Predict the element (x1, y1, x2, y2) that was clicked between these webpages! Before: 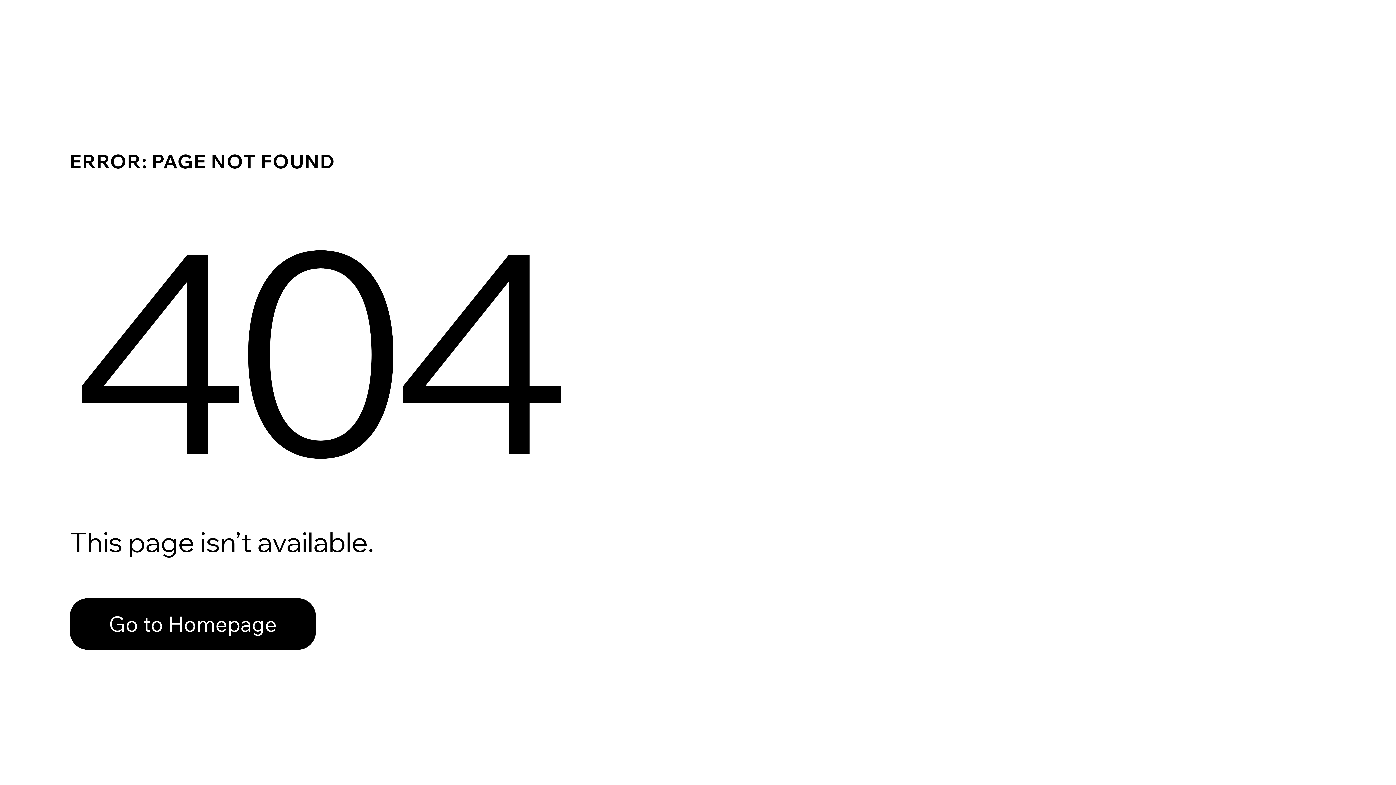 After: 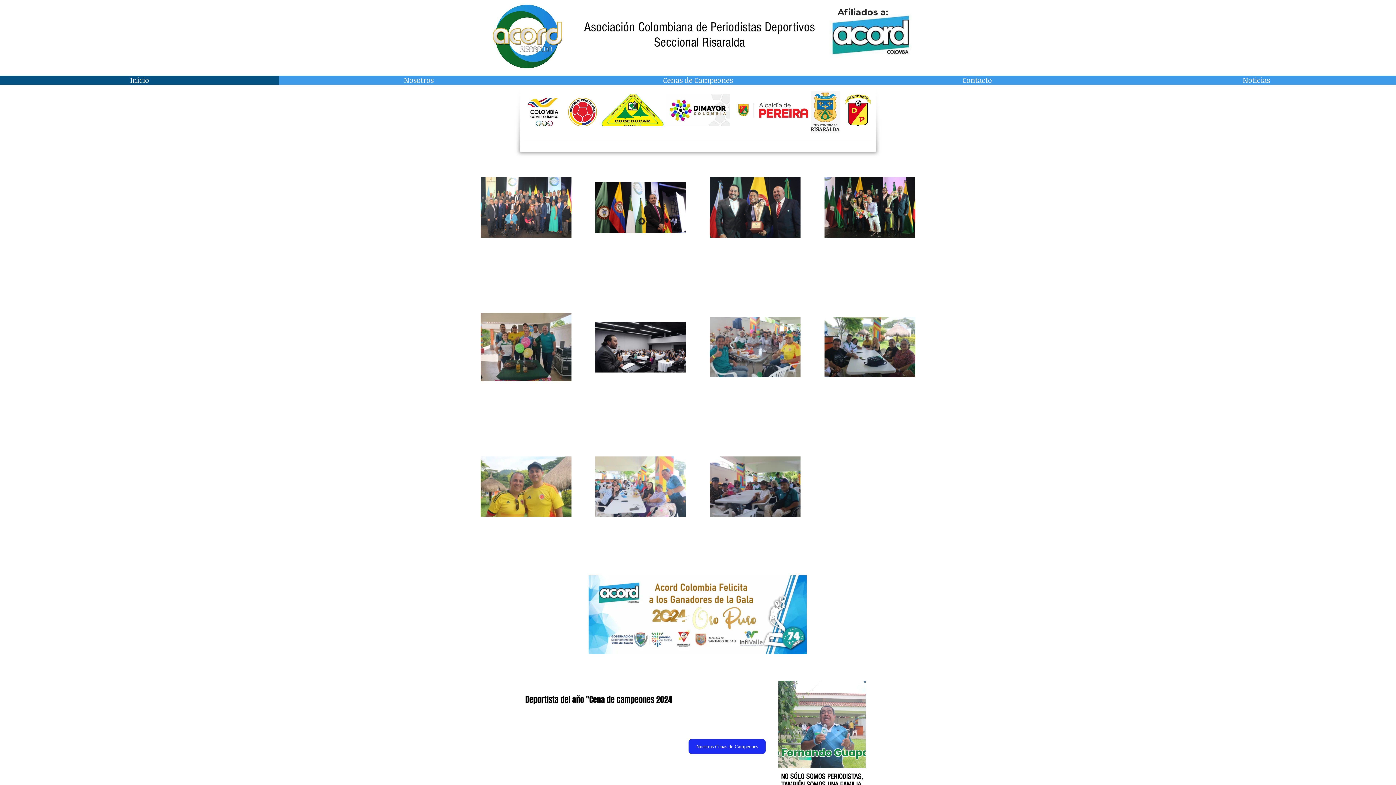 Action: label: Go to Homepage bbox: (69, 582, 768, 659)